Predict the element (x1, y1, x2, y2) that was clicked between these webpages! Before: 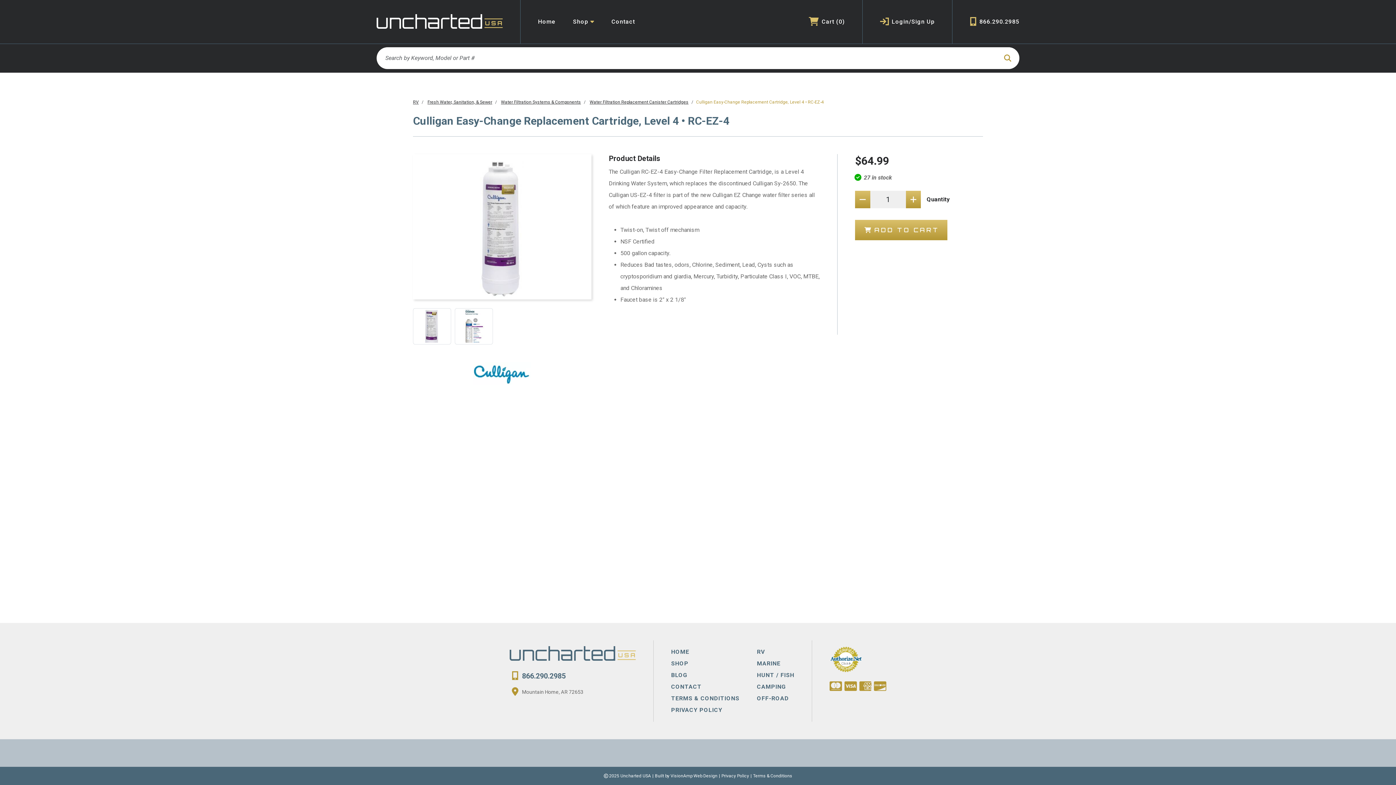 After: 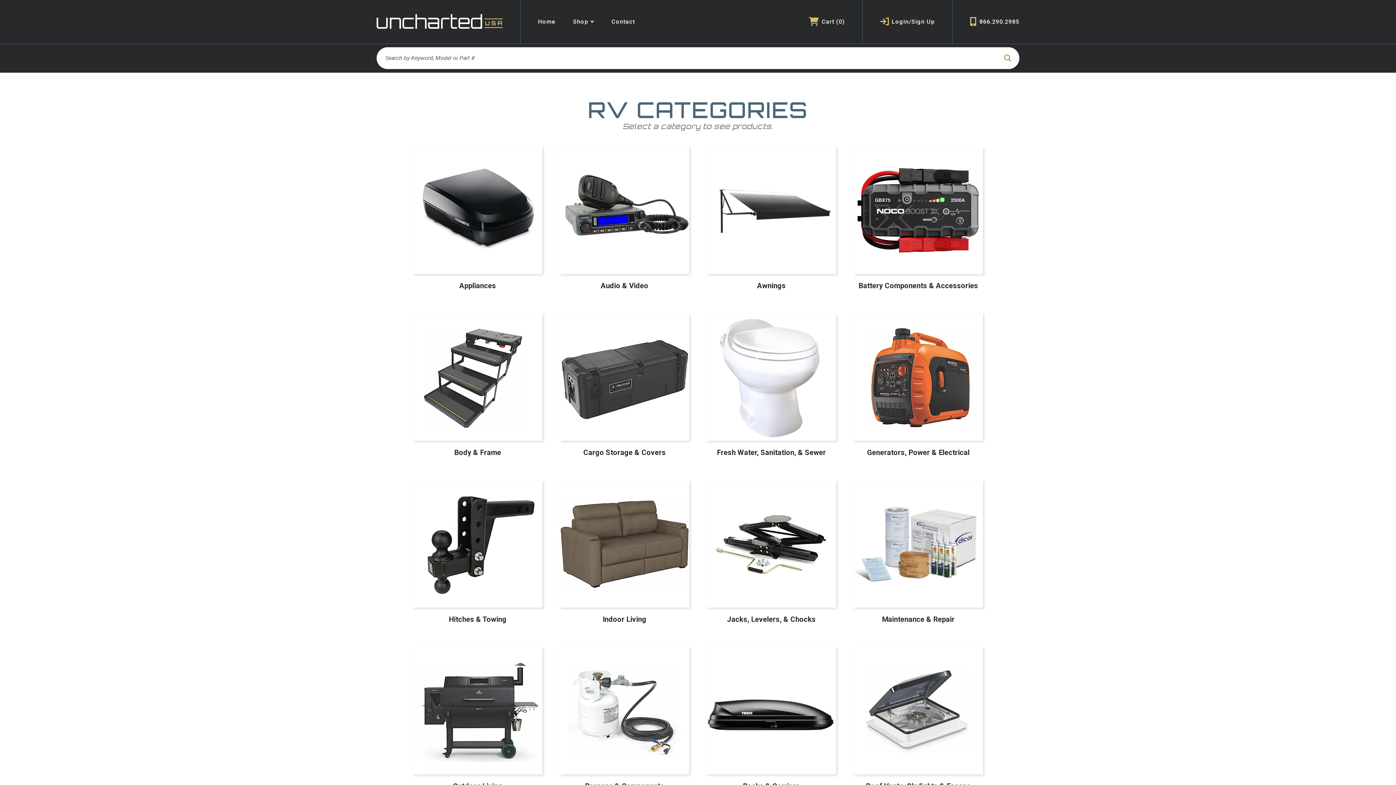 Action: bbox: (413, 99, 418, 104) label: RV